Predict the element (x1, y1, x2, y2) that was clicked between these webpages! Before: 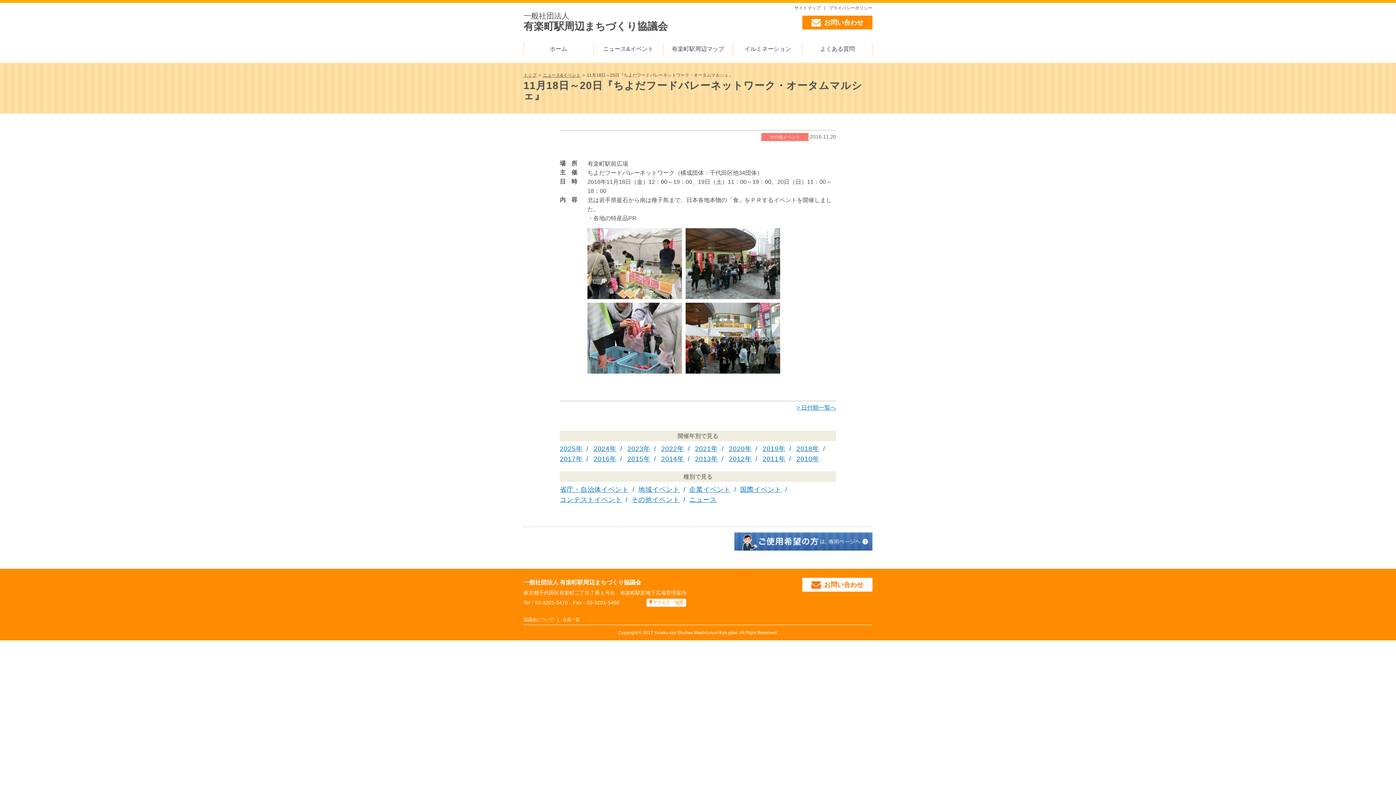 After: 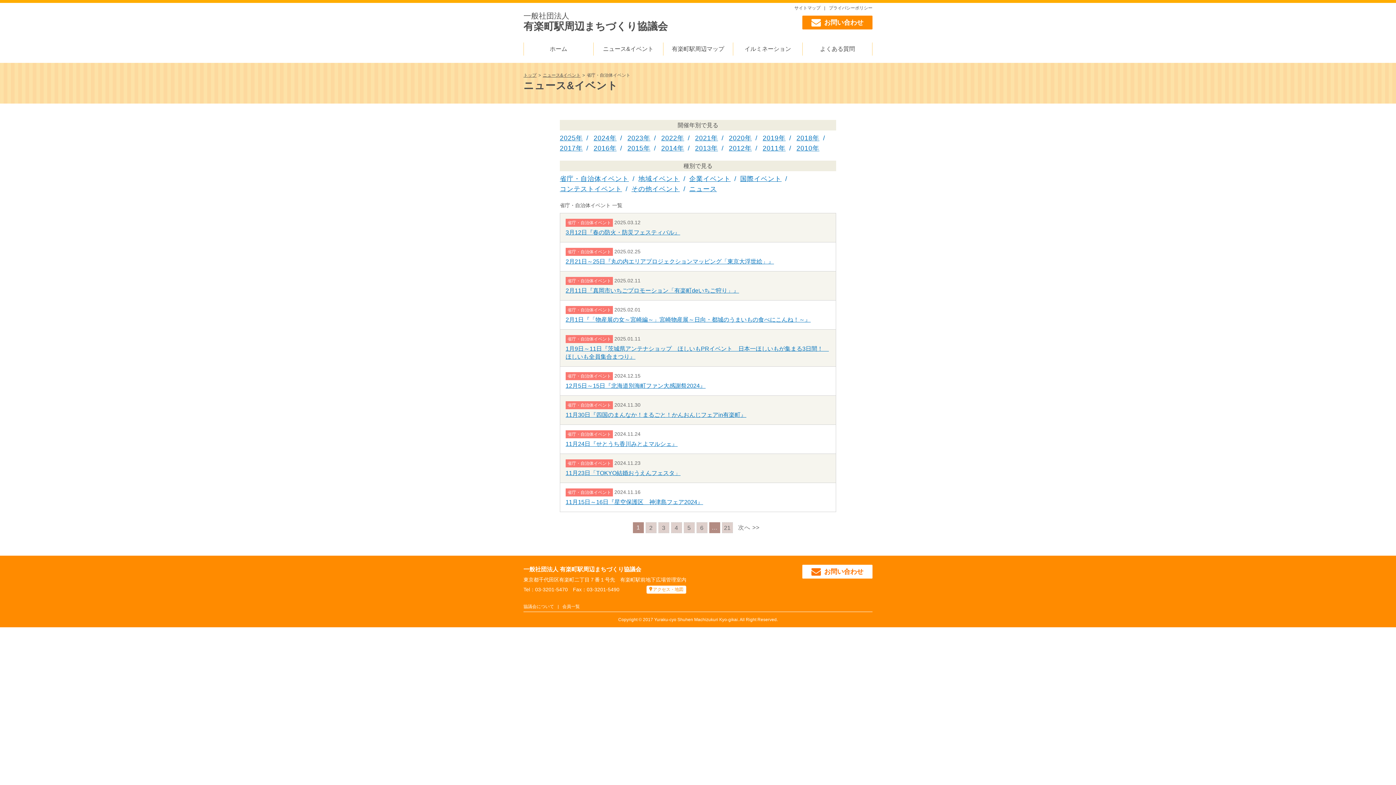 Action: bbox: (560, 486, 629, 493) label: 省庁・自治体イベント